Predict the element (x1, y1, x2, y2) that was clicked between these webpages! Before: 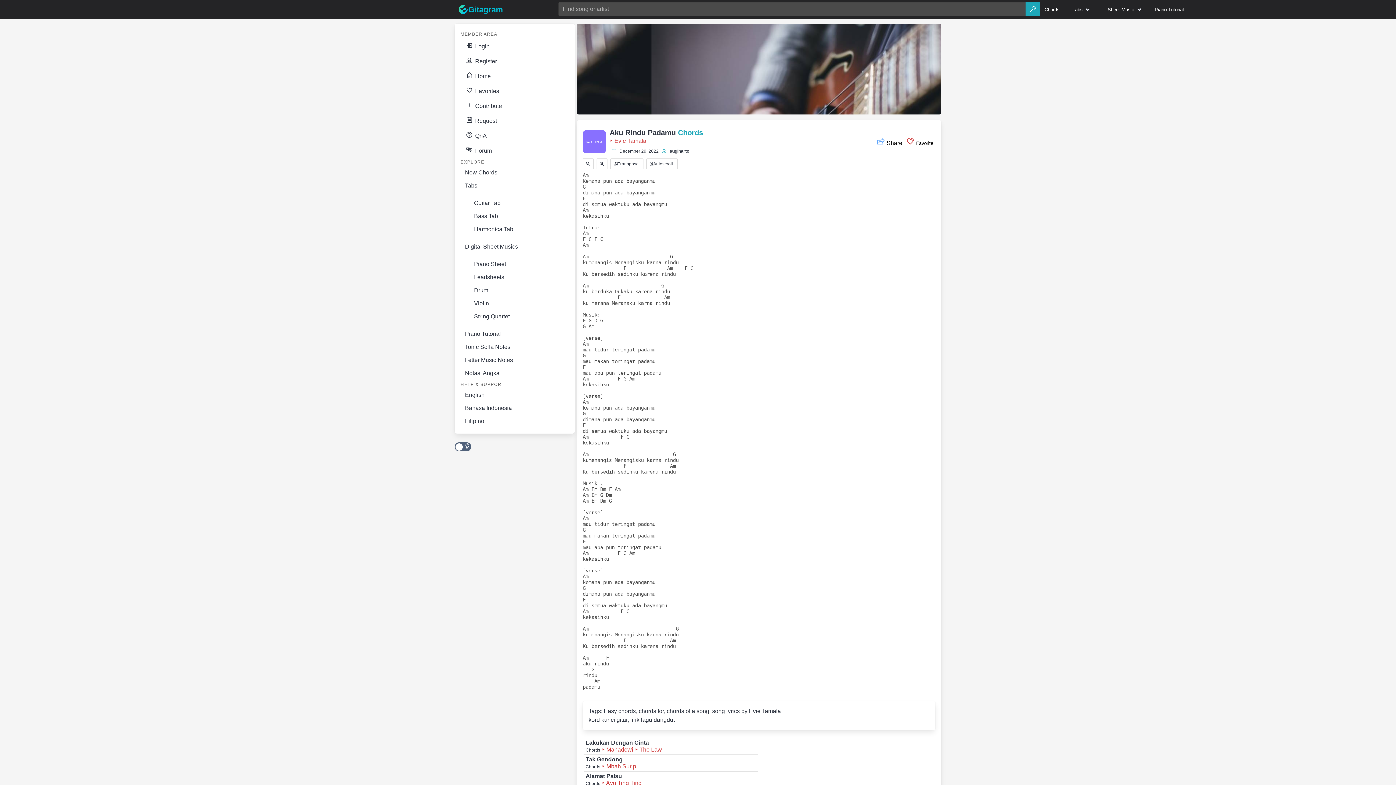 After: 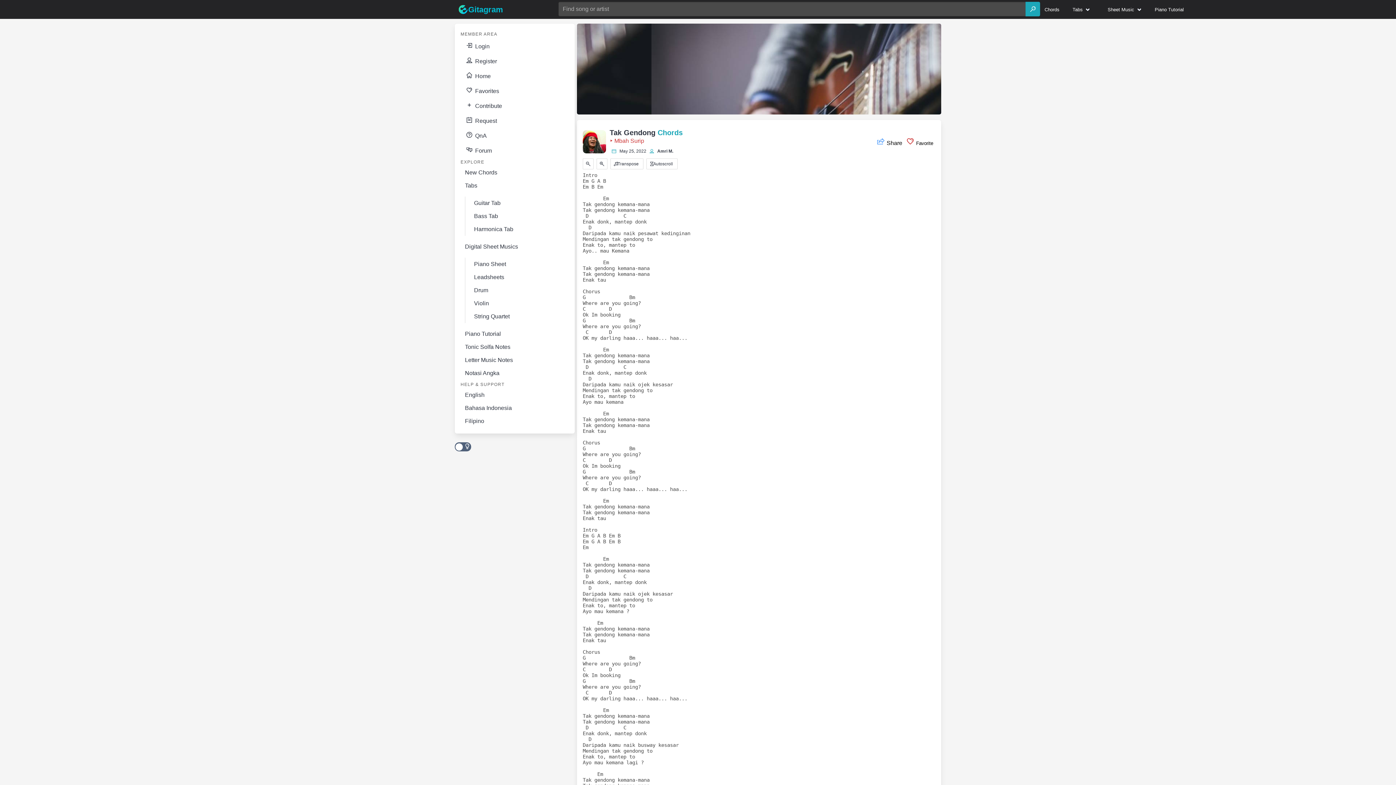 Action: bbox: (585, 756, 622, 762) label: Tak Gendong